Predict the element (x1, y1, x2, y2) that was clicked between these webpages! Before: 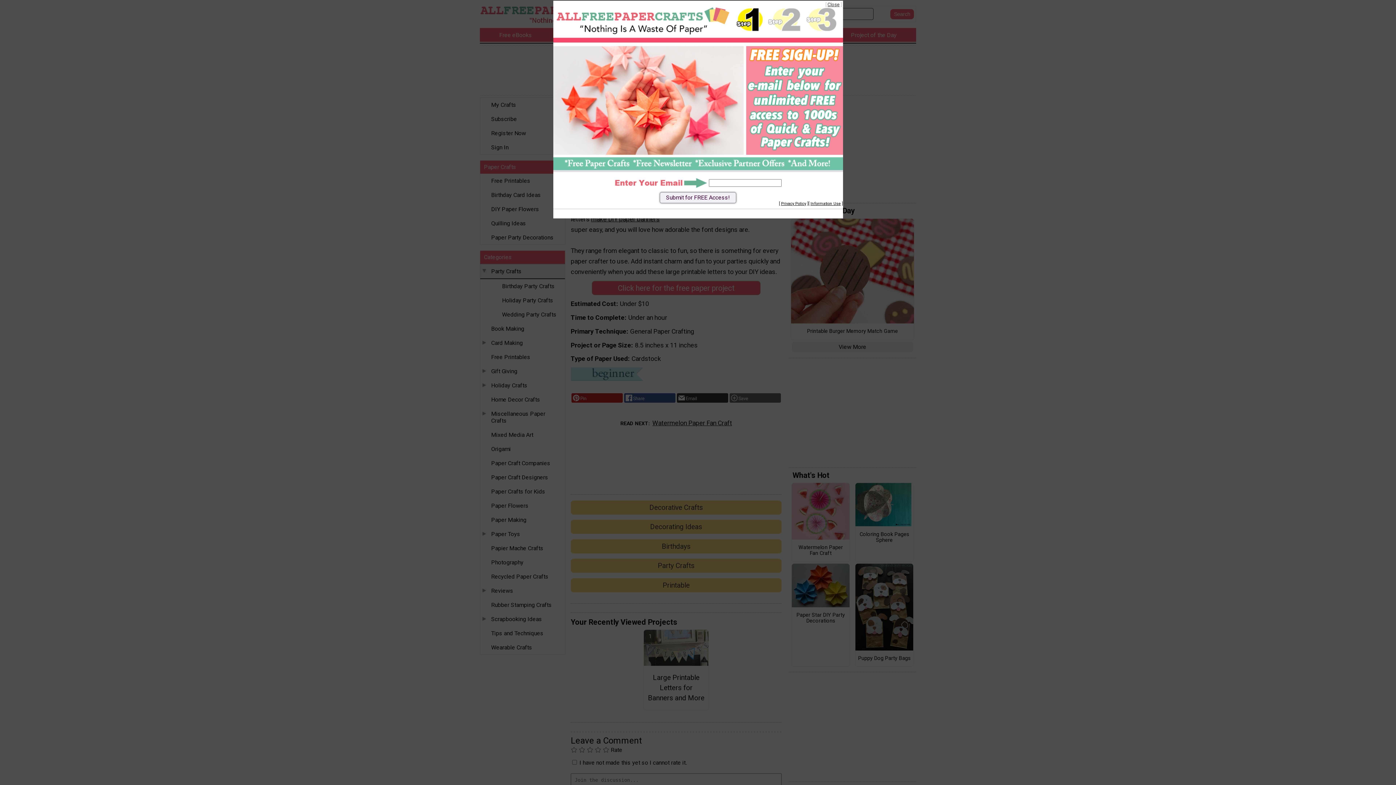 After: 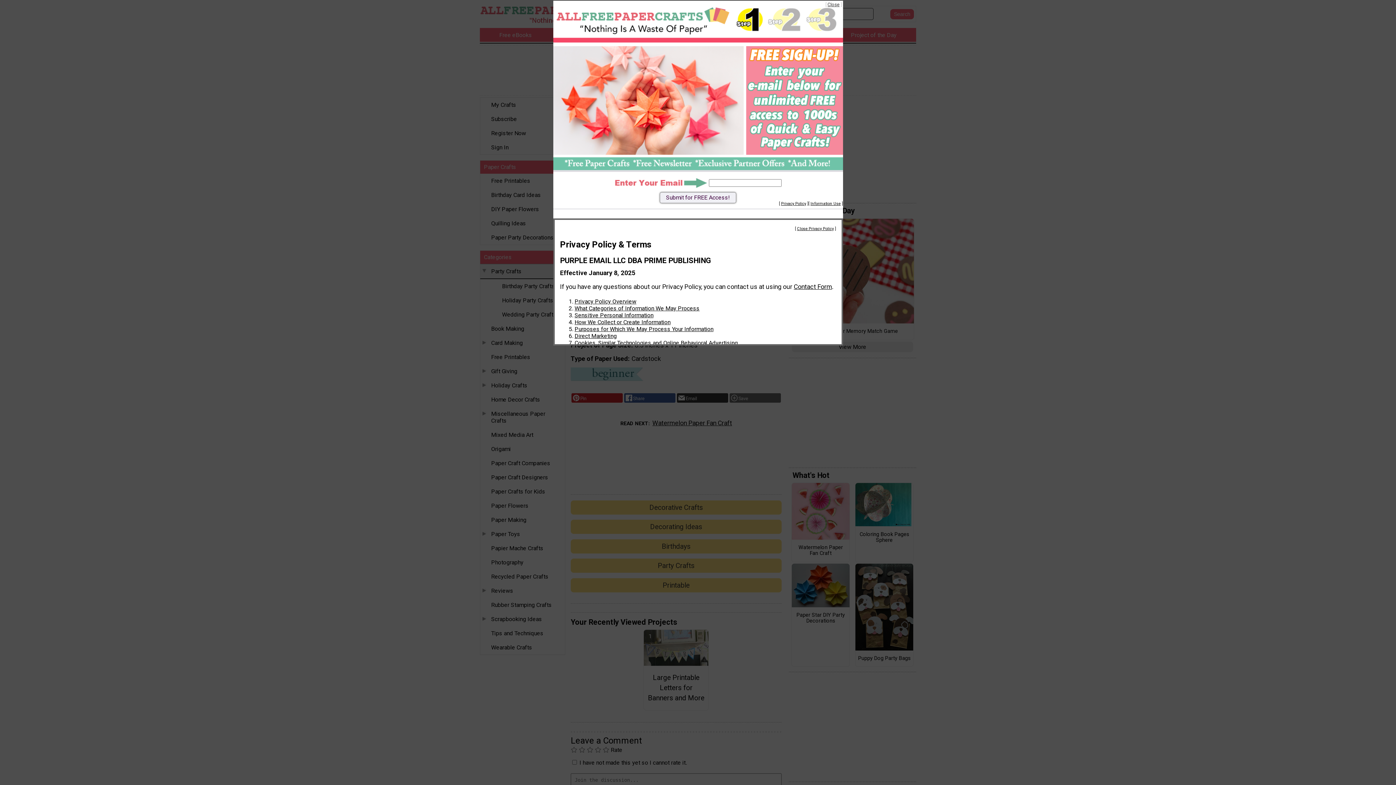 Action: label: Privacy Policy bbox: (781, 201, 806, 206)